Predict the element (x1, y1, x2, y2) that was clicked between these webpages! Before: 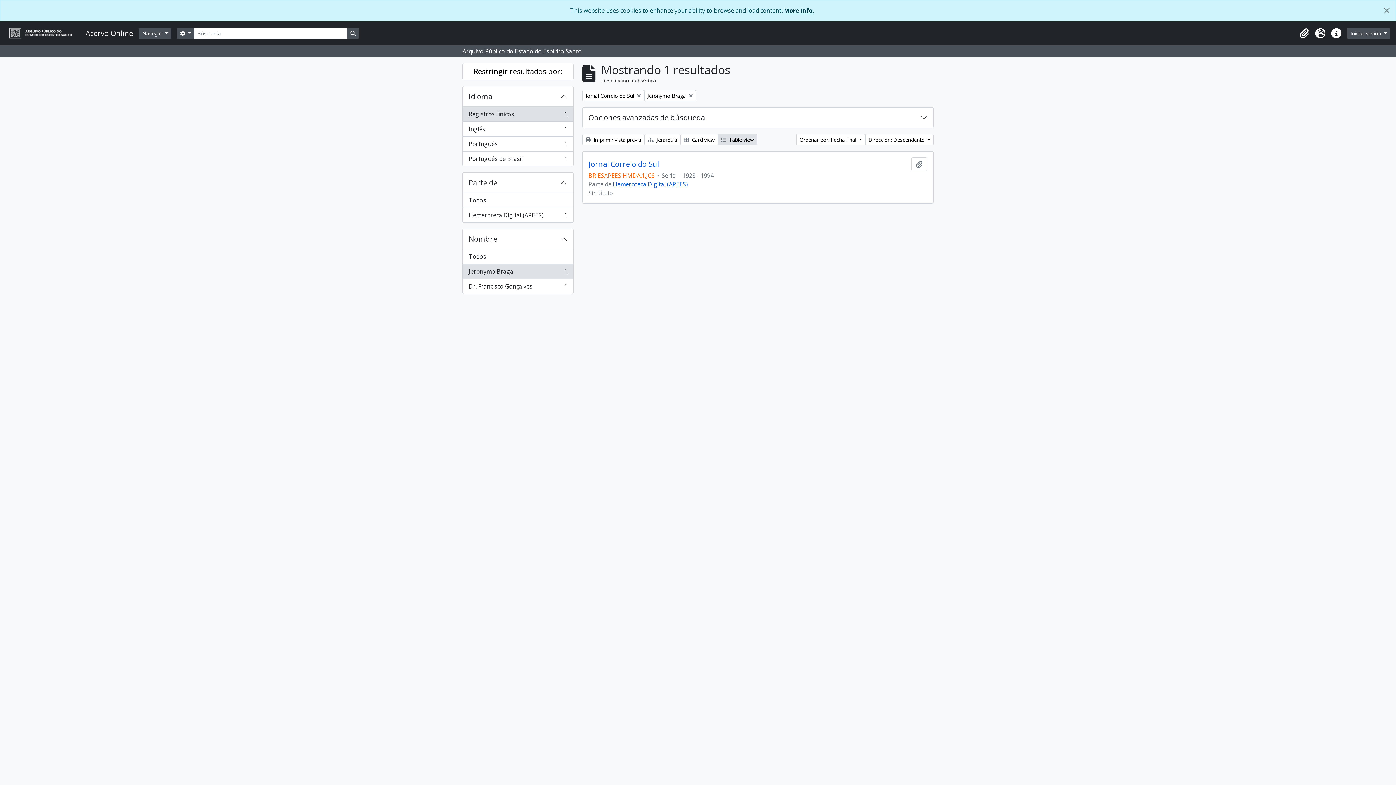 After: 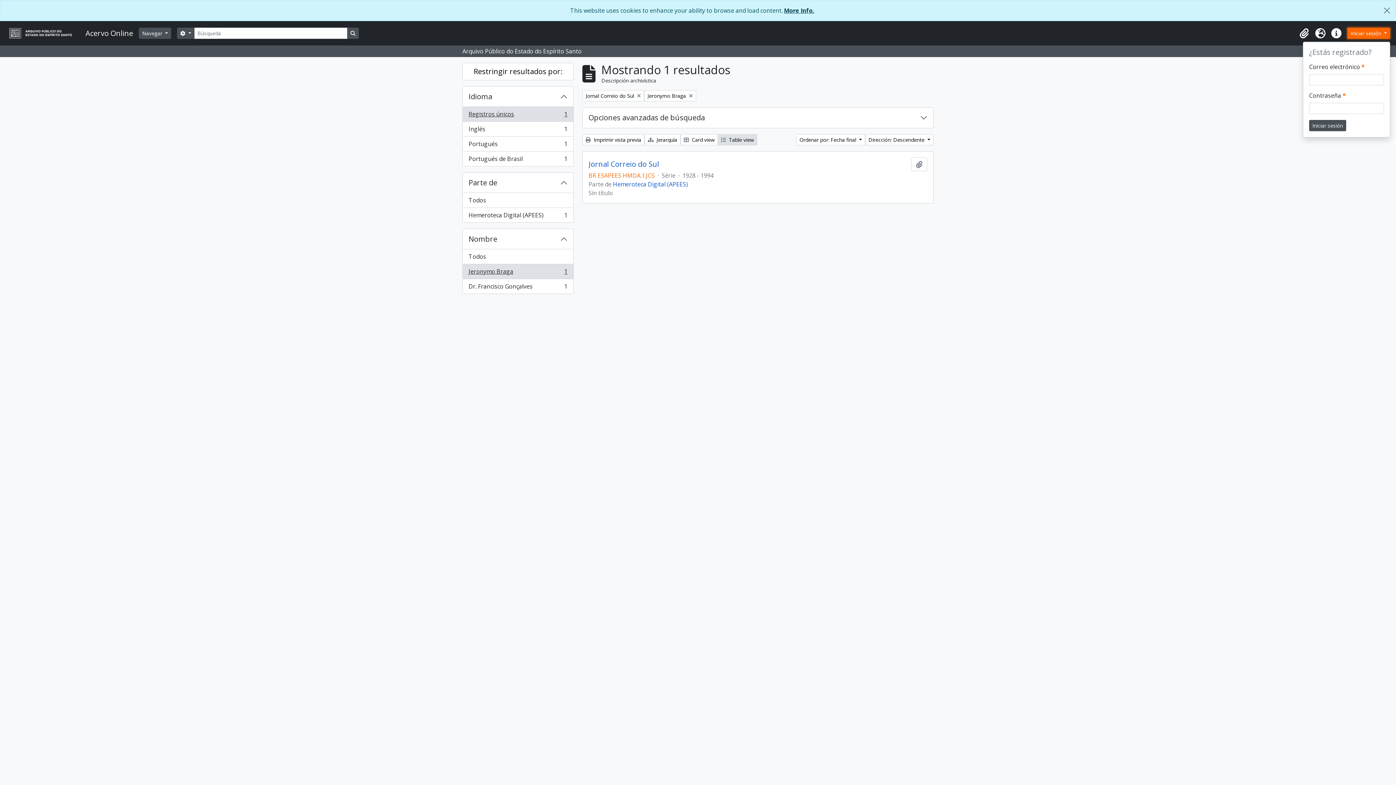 Action: label: Iniciar sesión  bbox: (1347, 27, 1390, 38)